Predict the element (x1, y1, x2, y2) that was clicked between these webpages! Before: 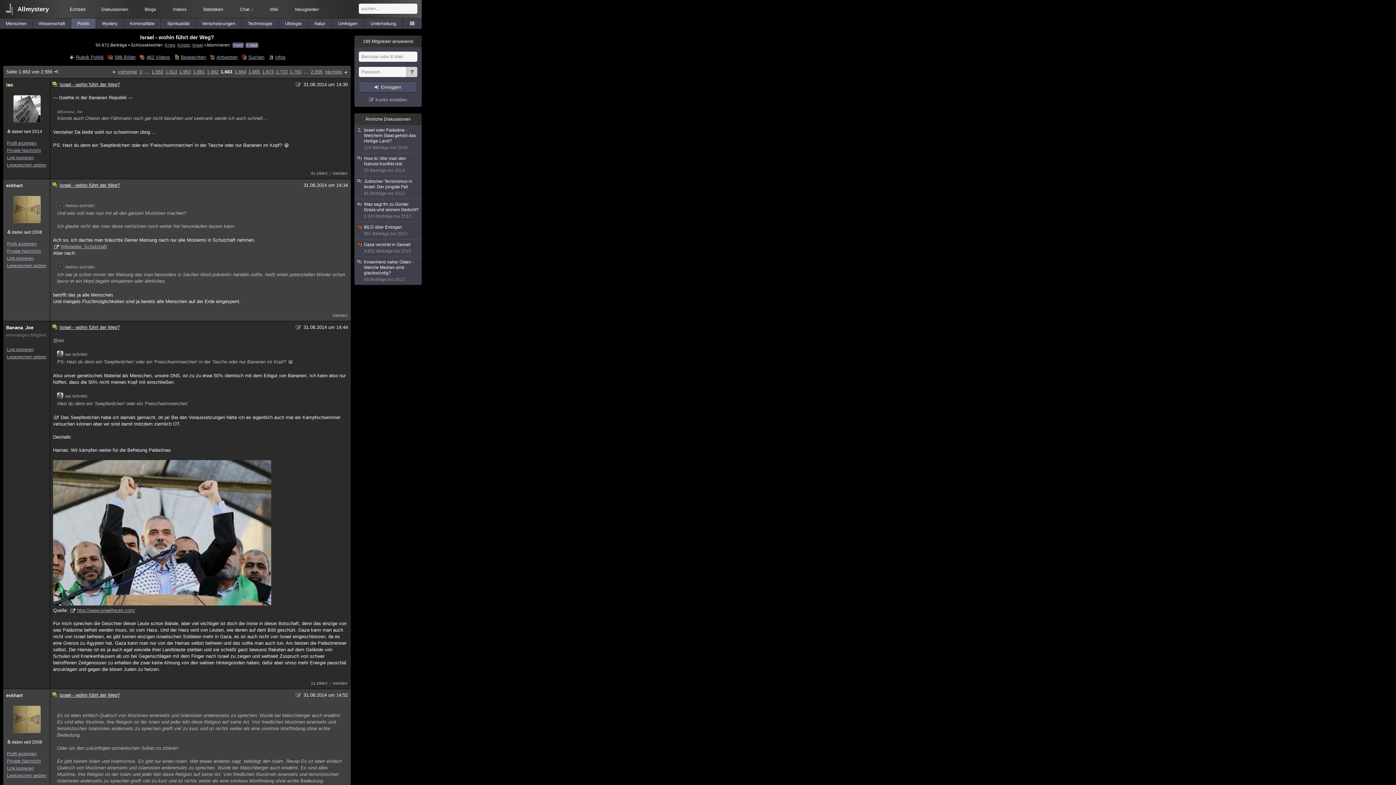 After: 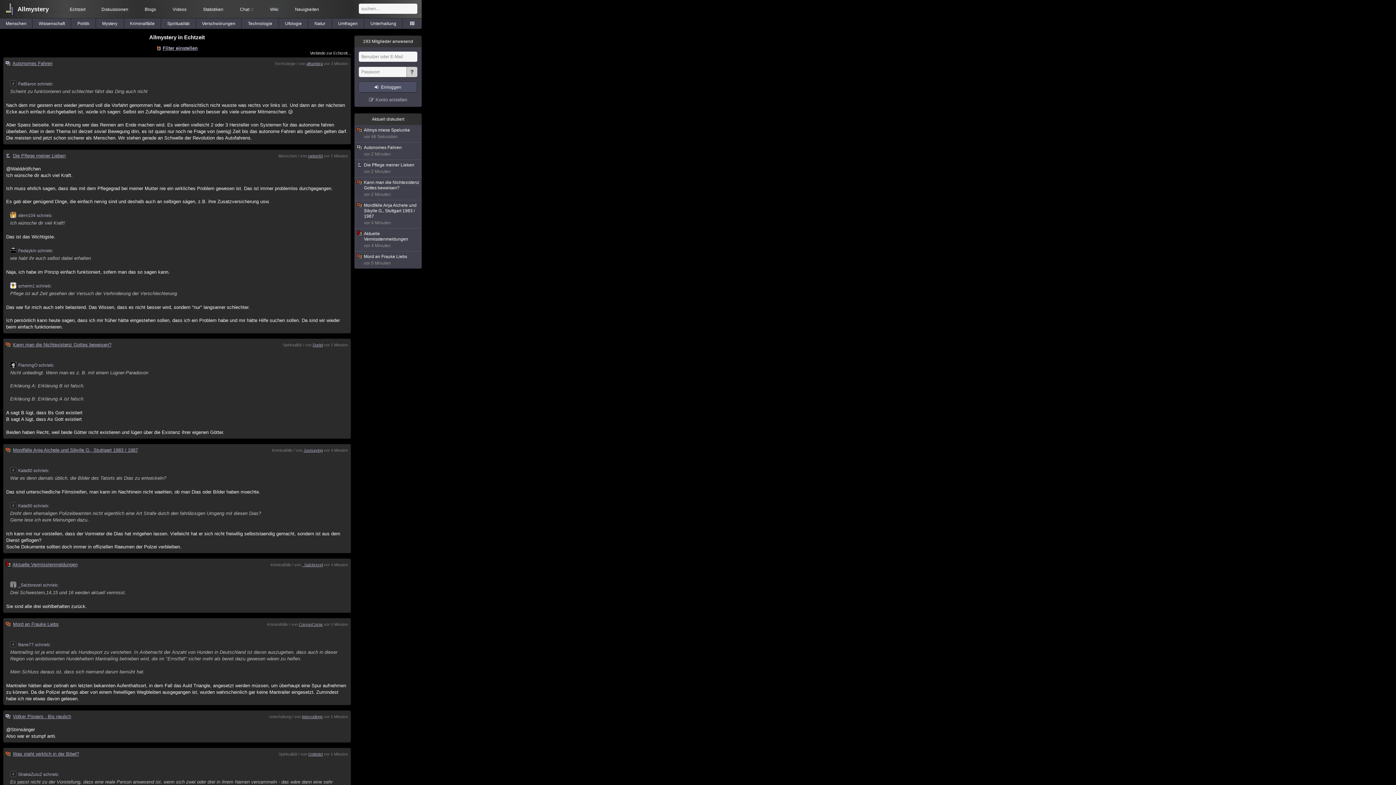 Action: label: Echtzeit bbox: (61, 6, 93, 12)